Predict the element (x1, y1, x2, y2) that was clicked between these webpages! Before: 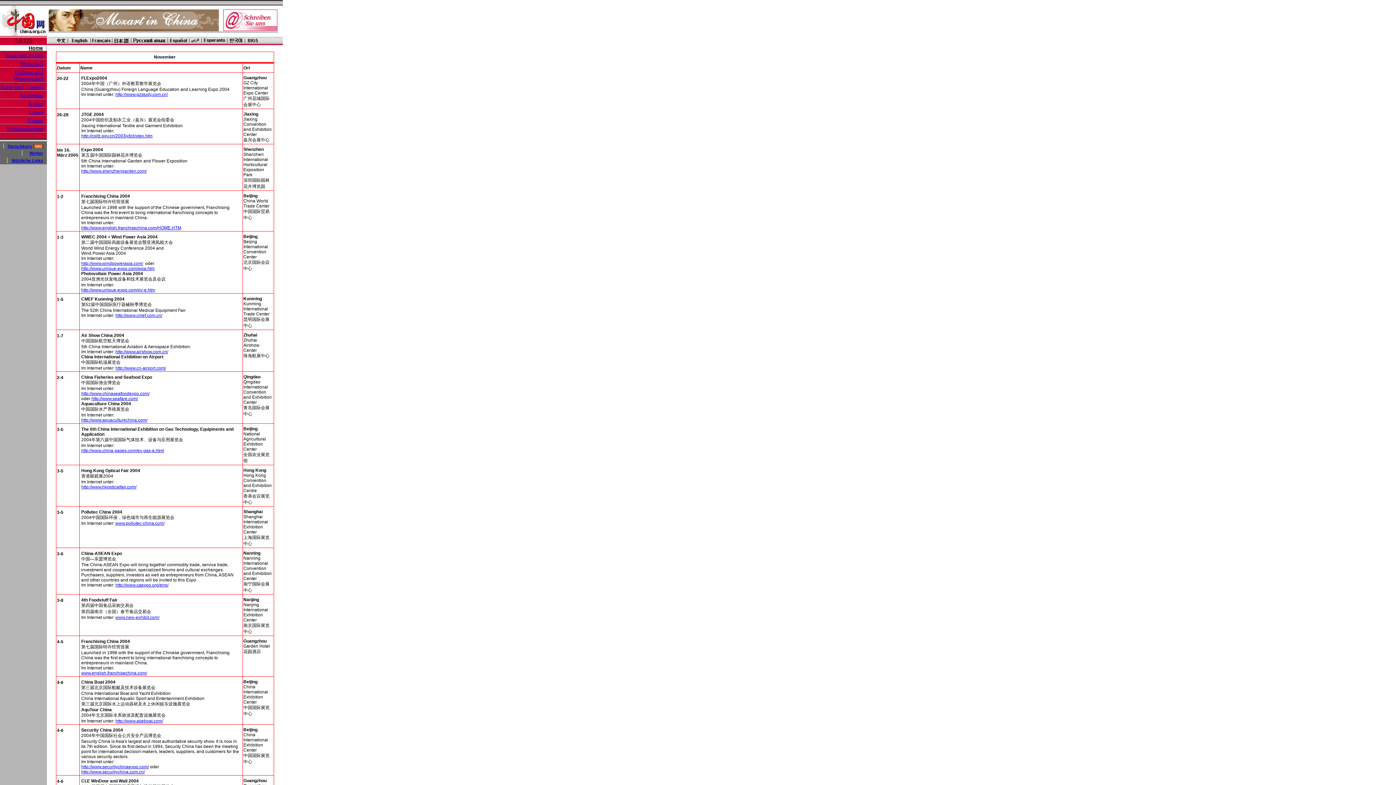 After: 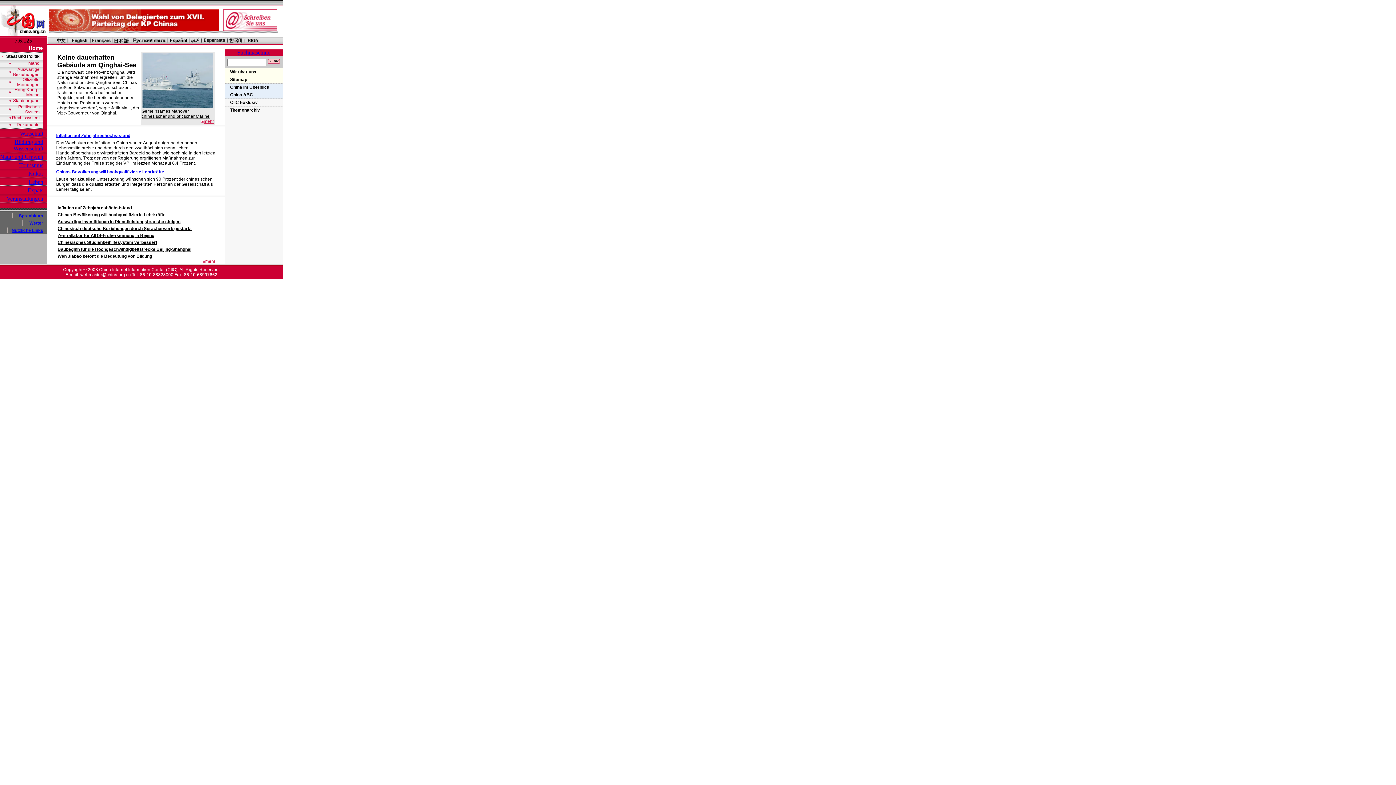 Action: label: Staat und Politik bbox: (5, 52, 43, 58)